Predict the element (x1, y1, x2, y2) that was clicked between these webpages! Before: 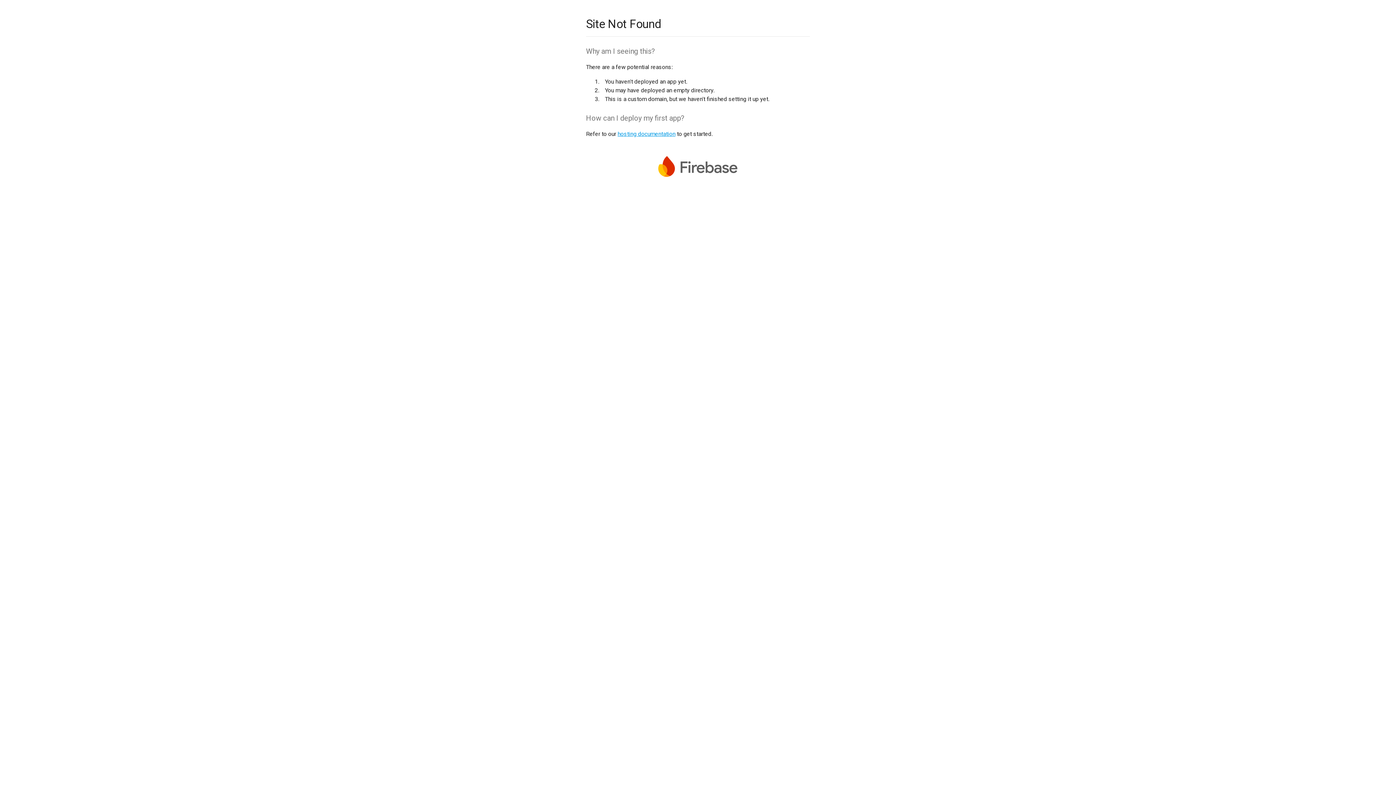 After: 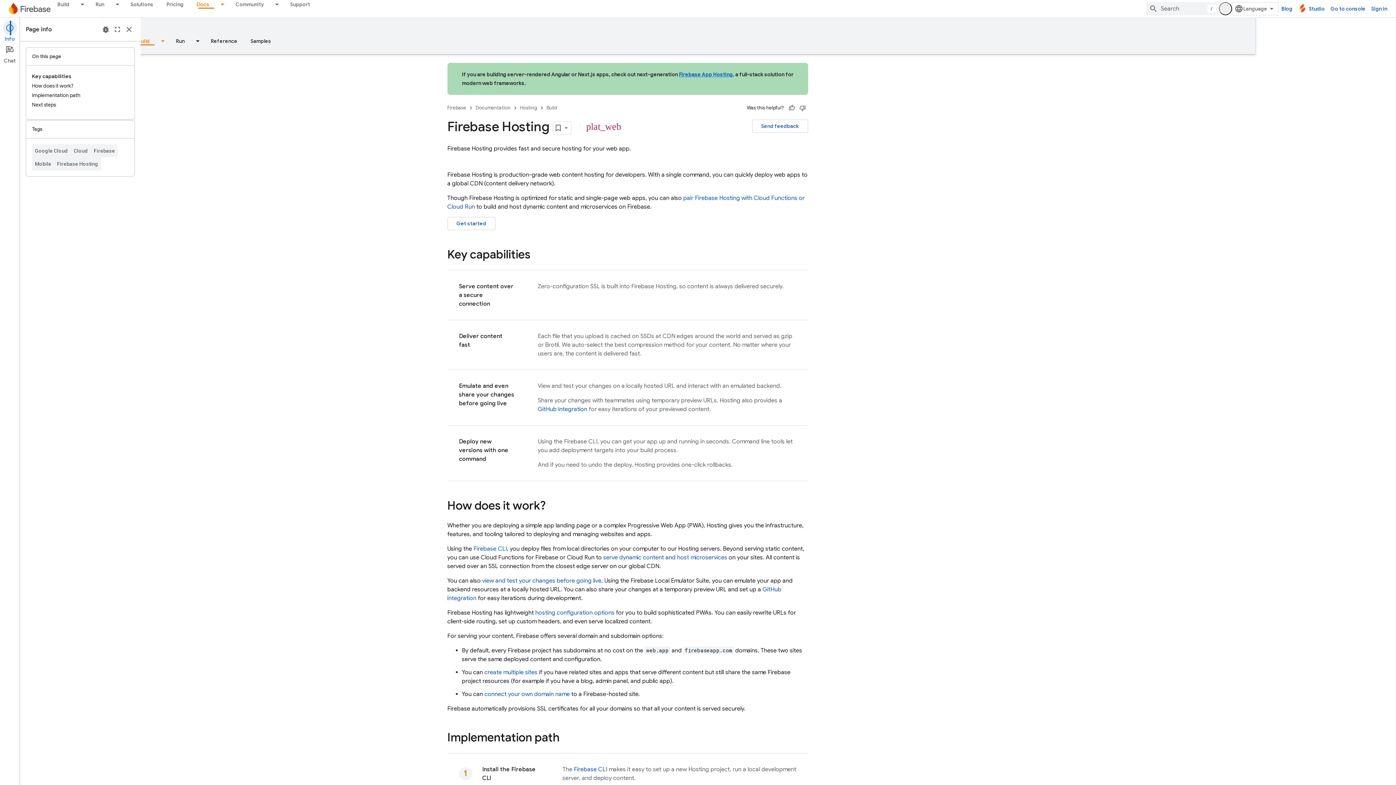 Action: label: hosting documentation bbox: (617, 130, 675, 137)